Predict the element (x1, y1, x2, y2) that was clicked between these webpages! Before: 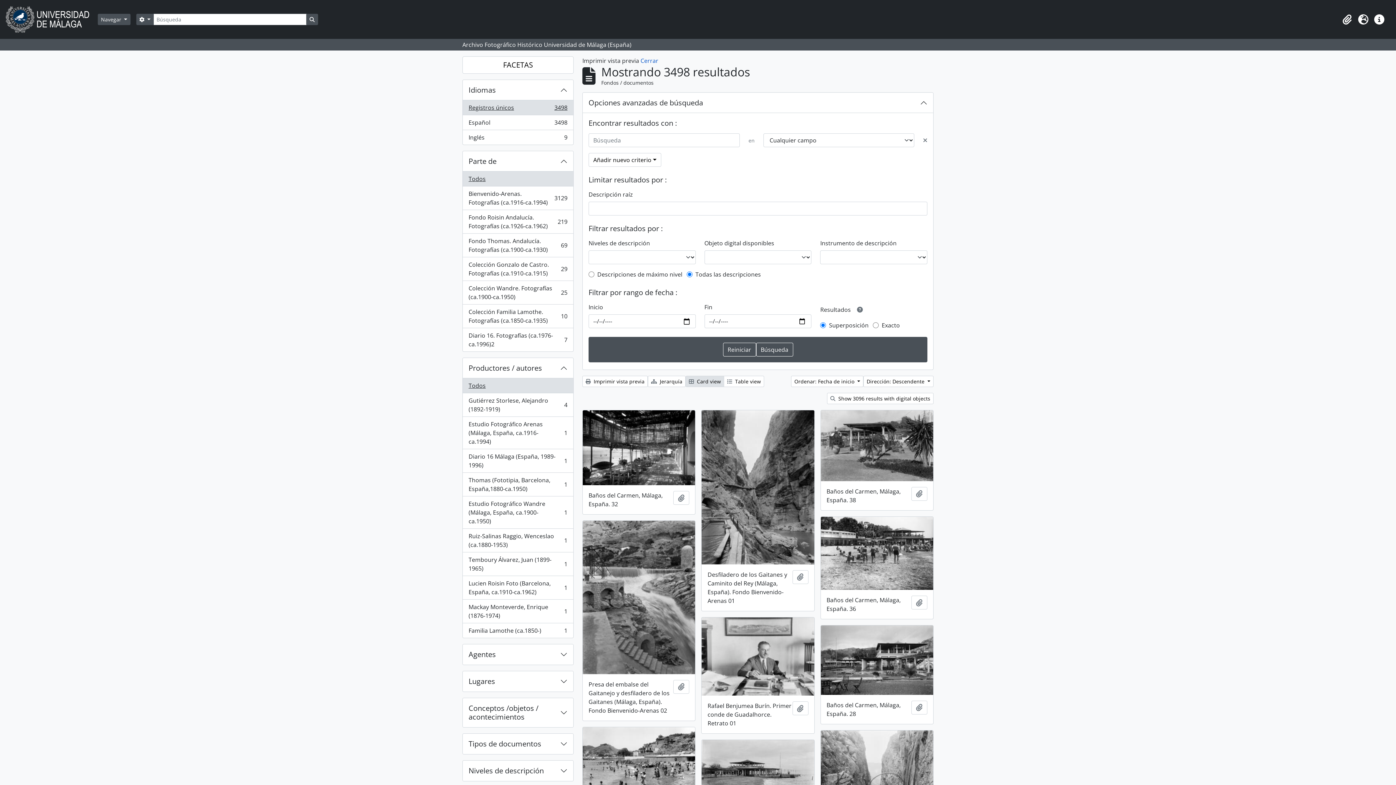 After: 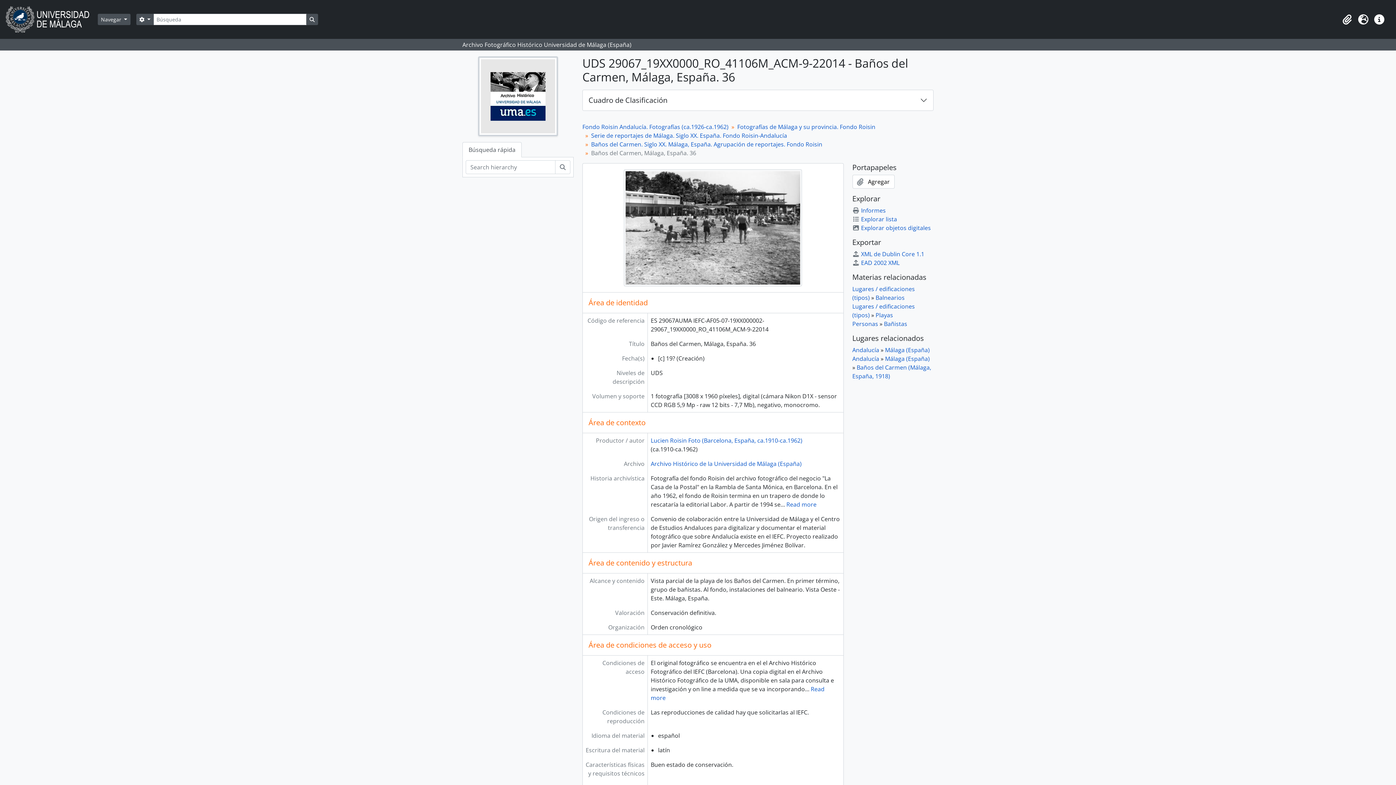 Action: bbox: (820, 517, 933, 590)